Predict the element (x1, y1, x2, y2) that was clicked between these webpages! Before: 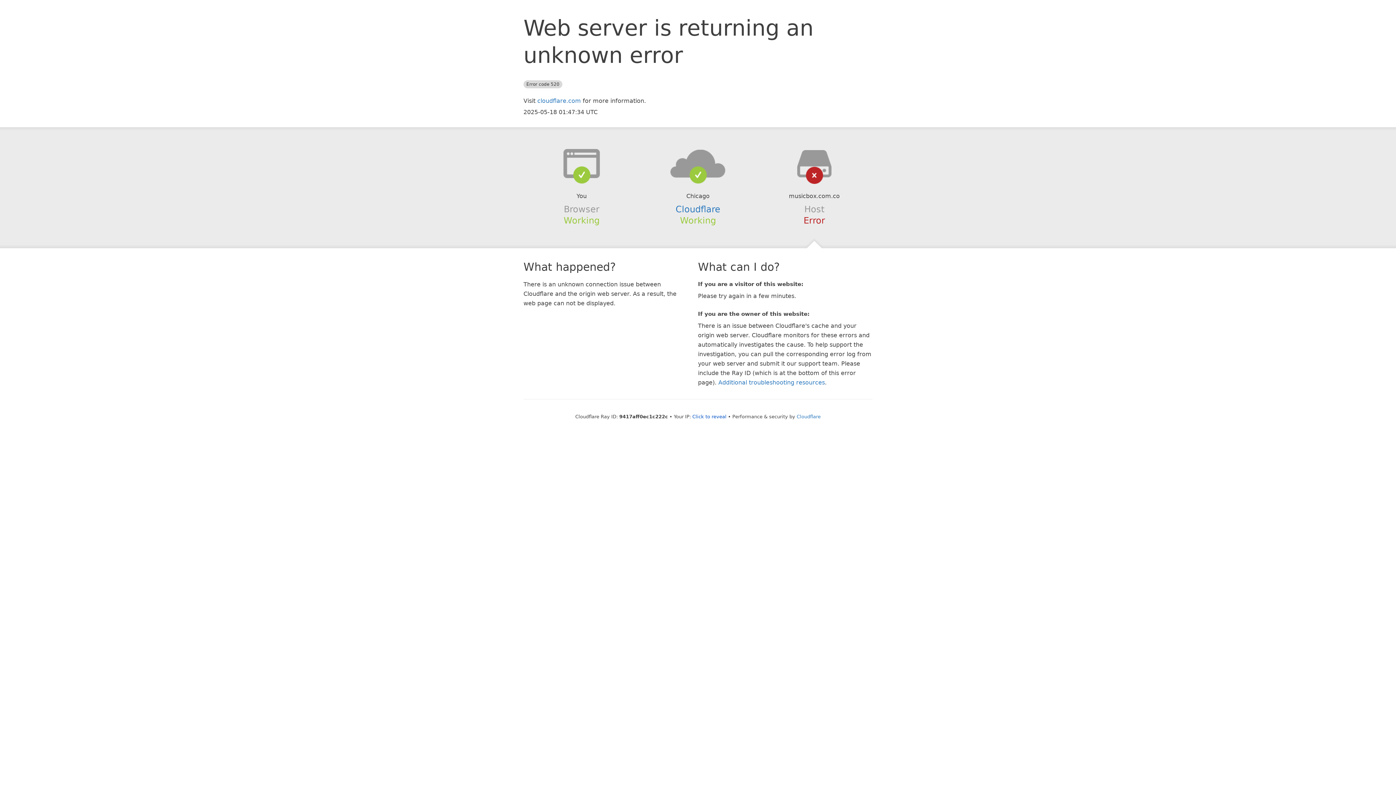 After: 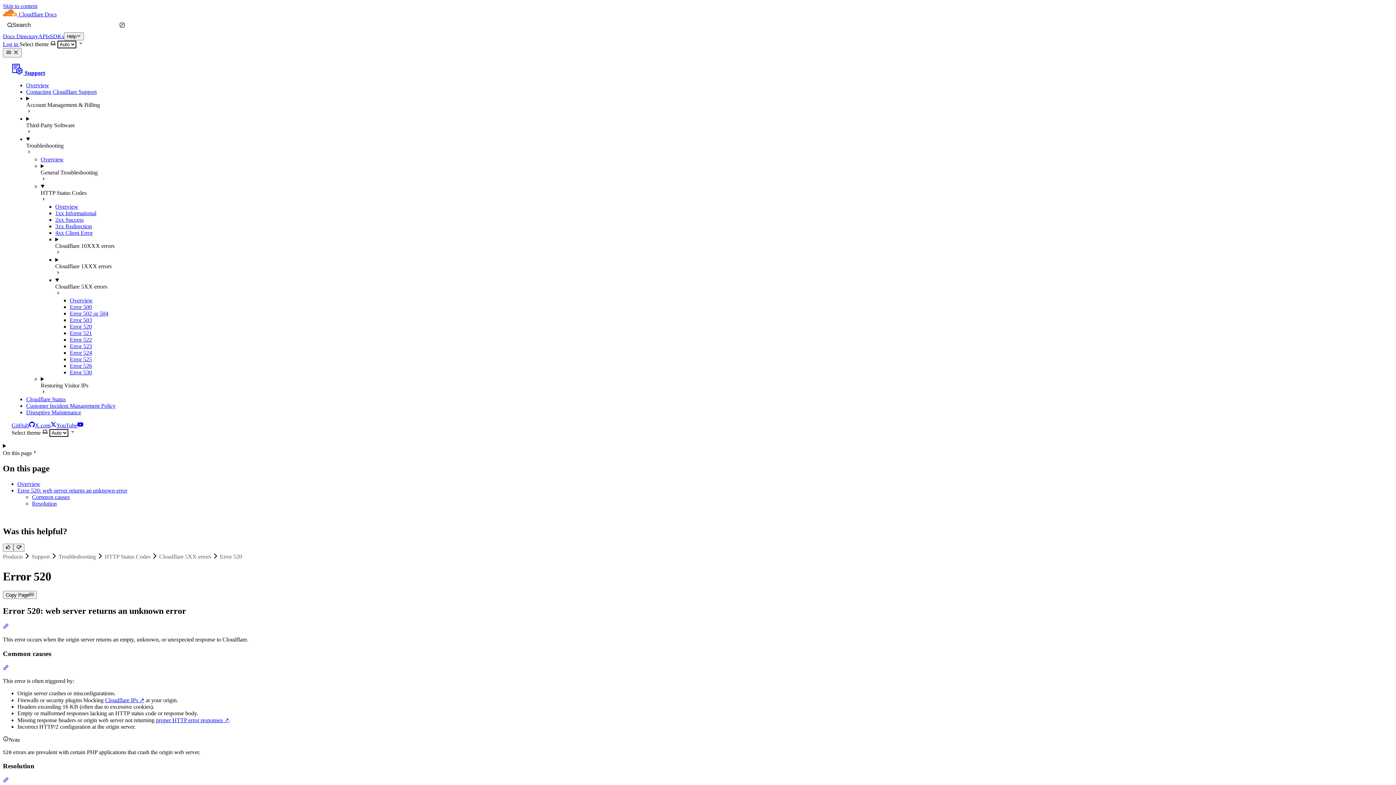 Action: label: Additional troubleshooting resources bbox: (718, 379, 825, 386)